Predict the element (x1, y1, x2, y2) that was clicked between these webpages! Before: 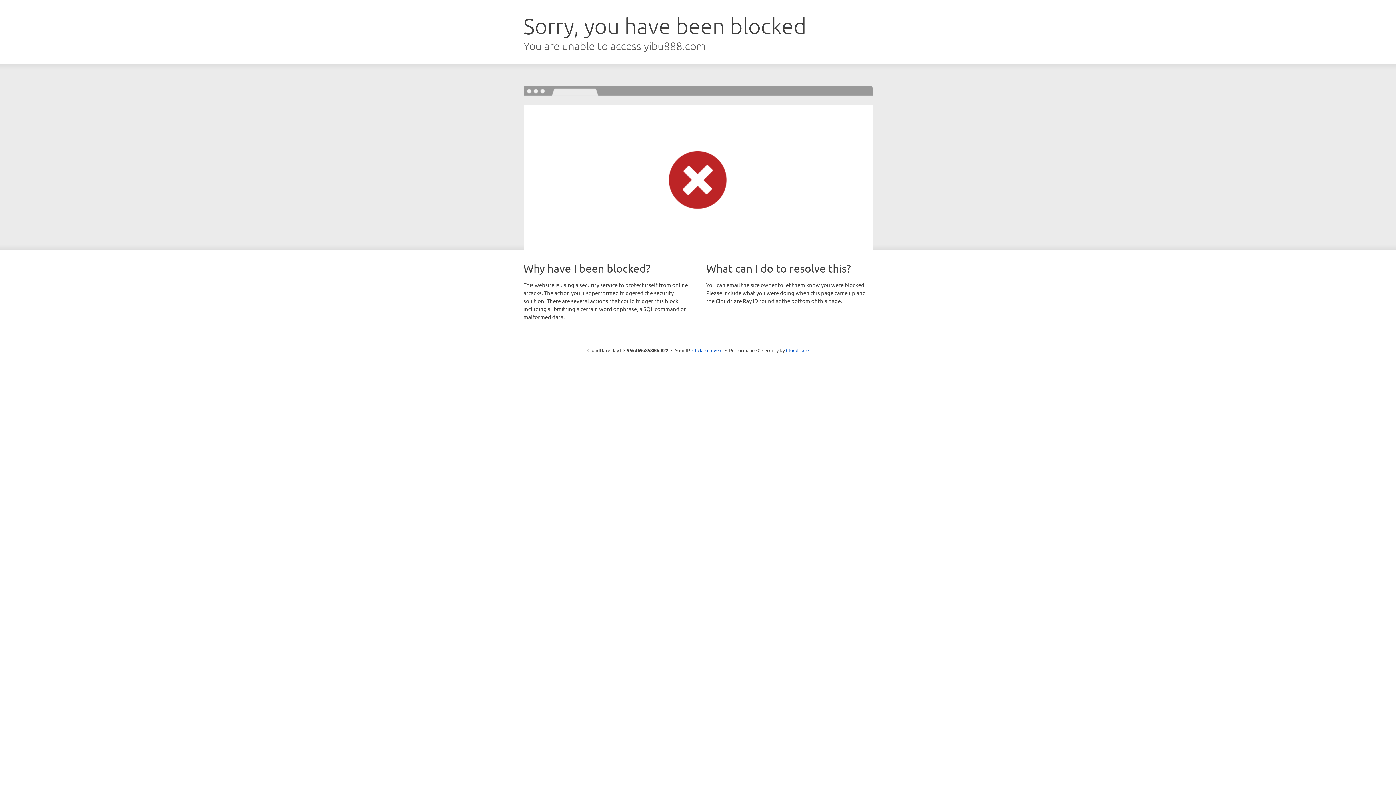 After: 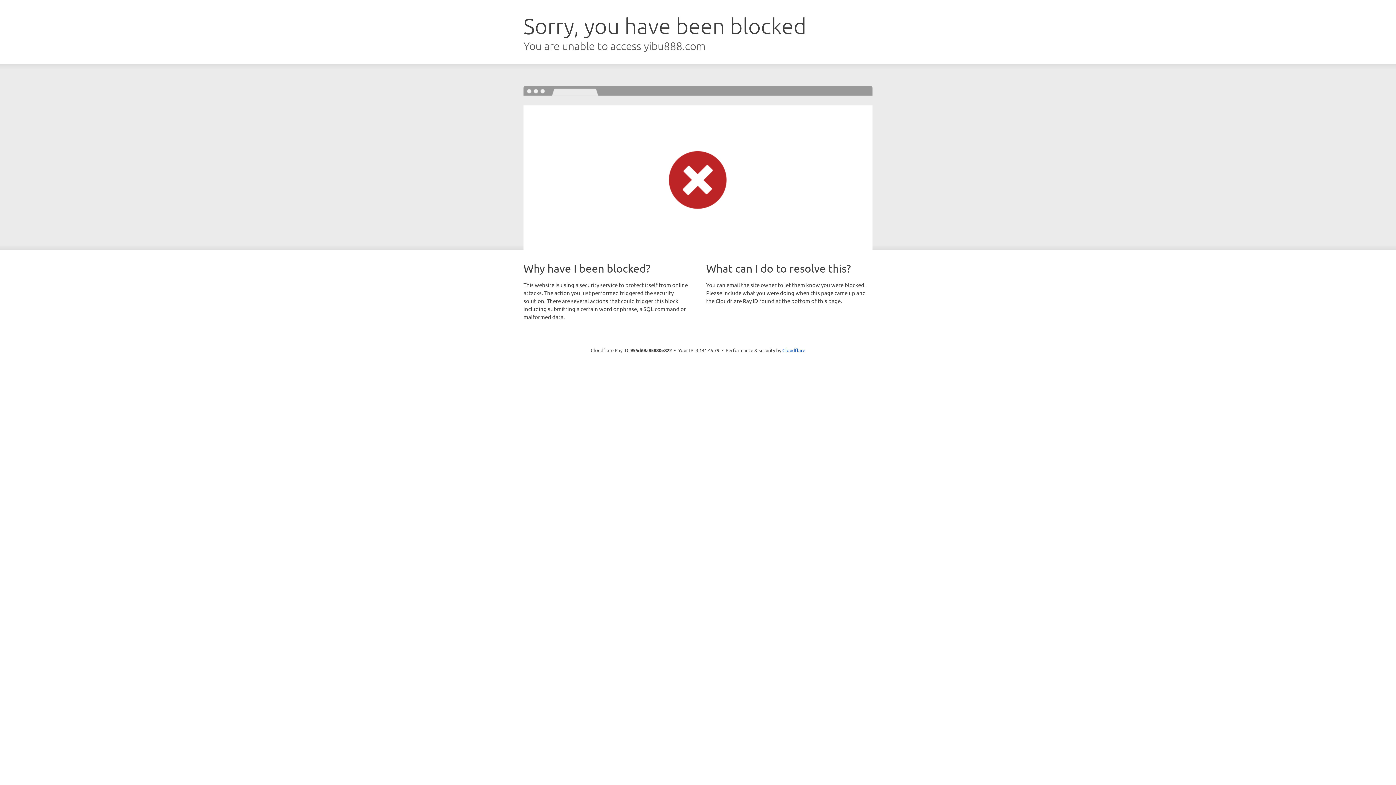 Action: label: Click to reveal bbox: (692, 346, 722, 353)